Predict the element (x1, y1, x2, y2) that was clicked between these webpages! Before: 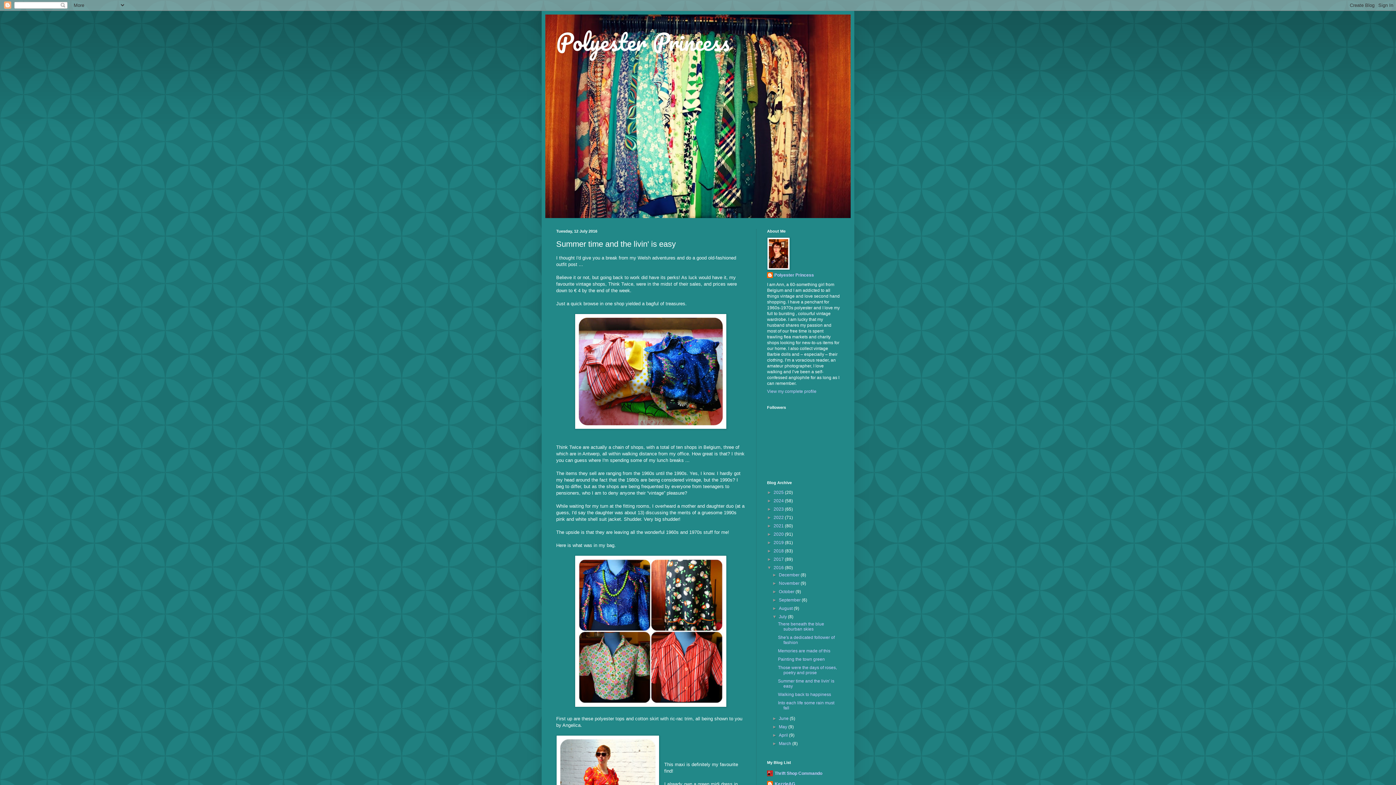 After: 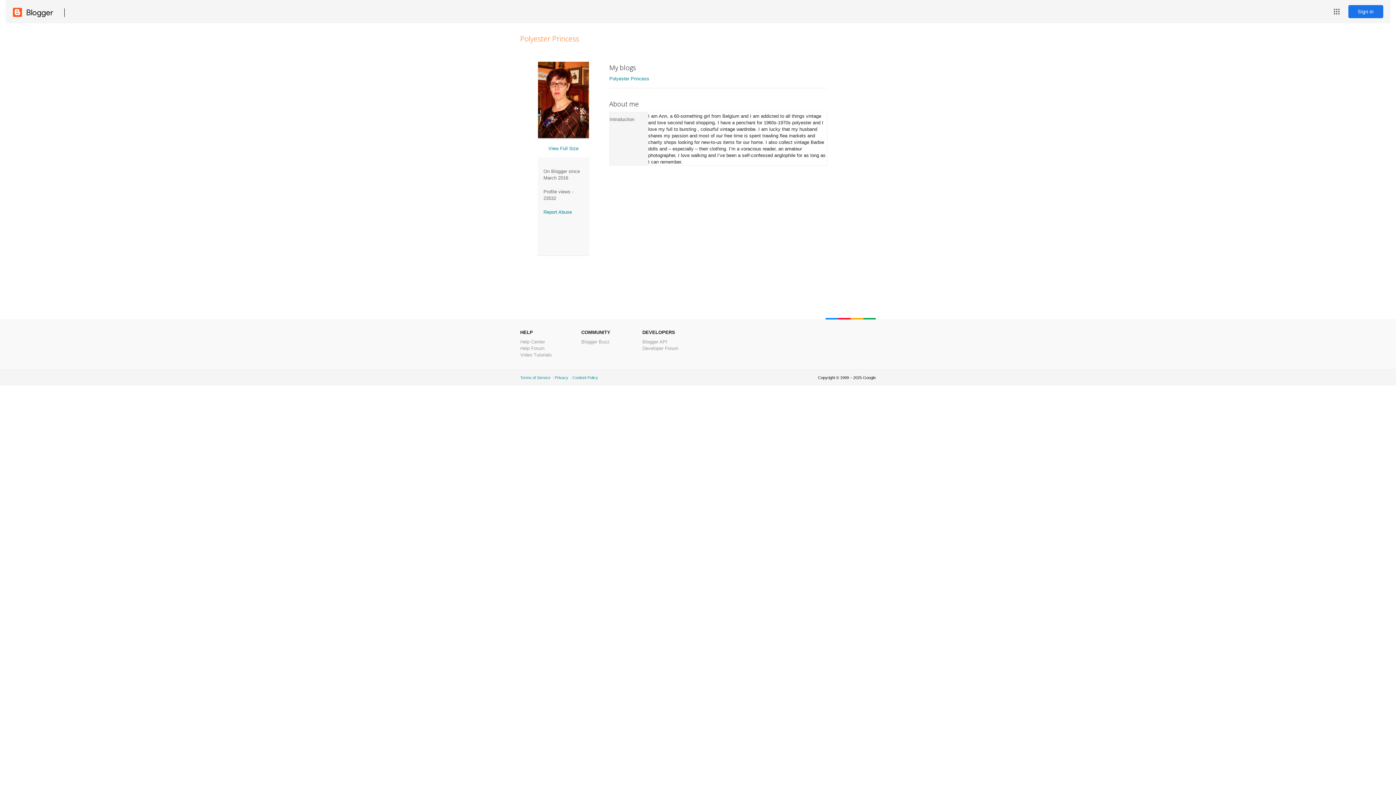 Action: label: Polyester Princess bbox: (767, 272, 814, 279)